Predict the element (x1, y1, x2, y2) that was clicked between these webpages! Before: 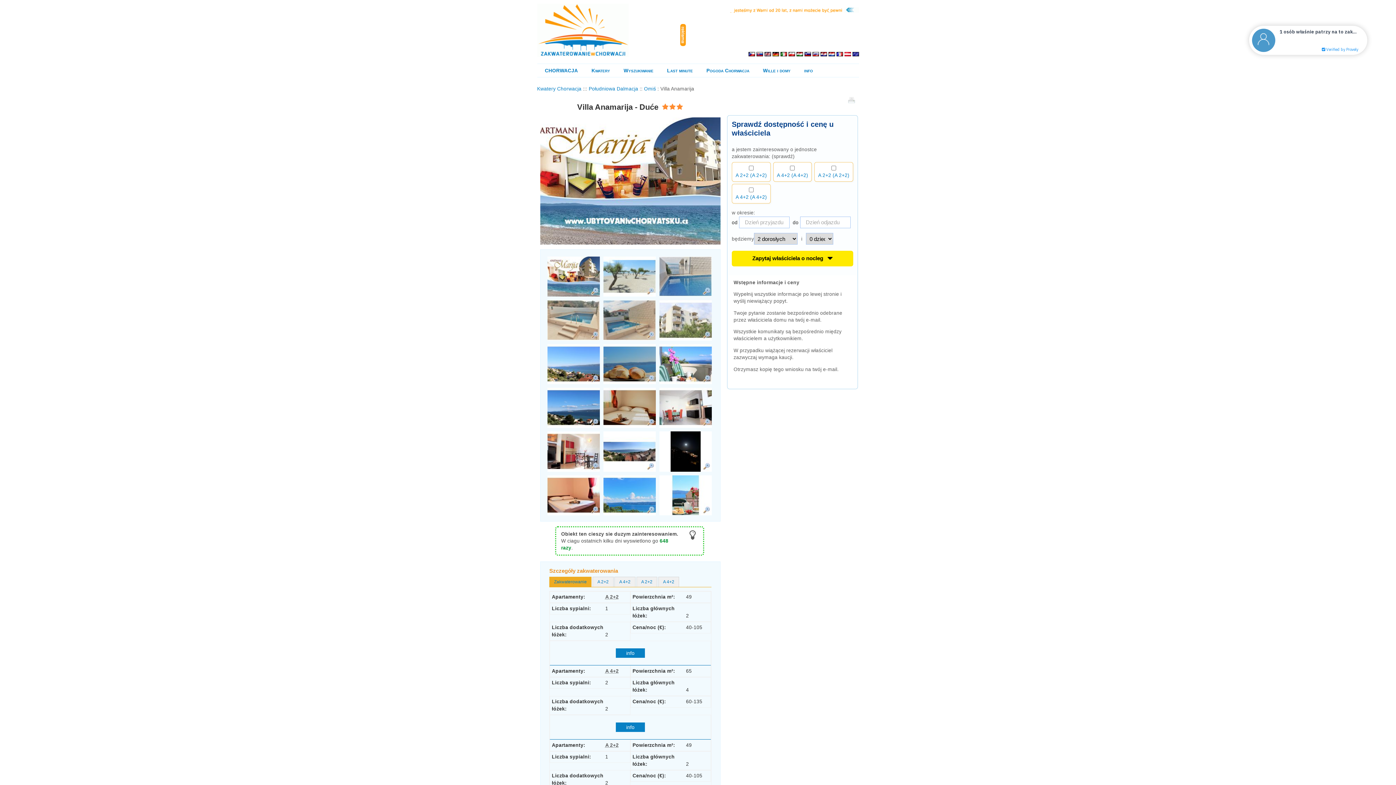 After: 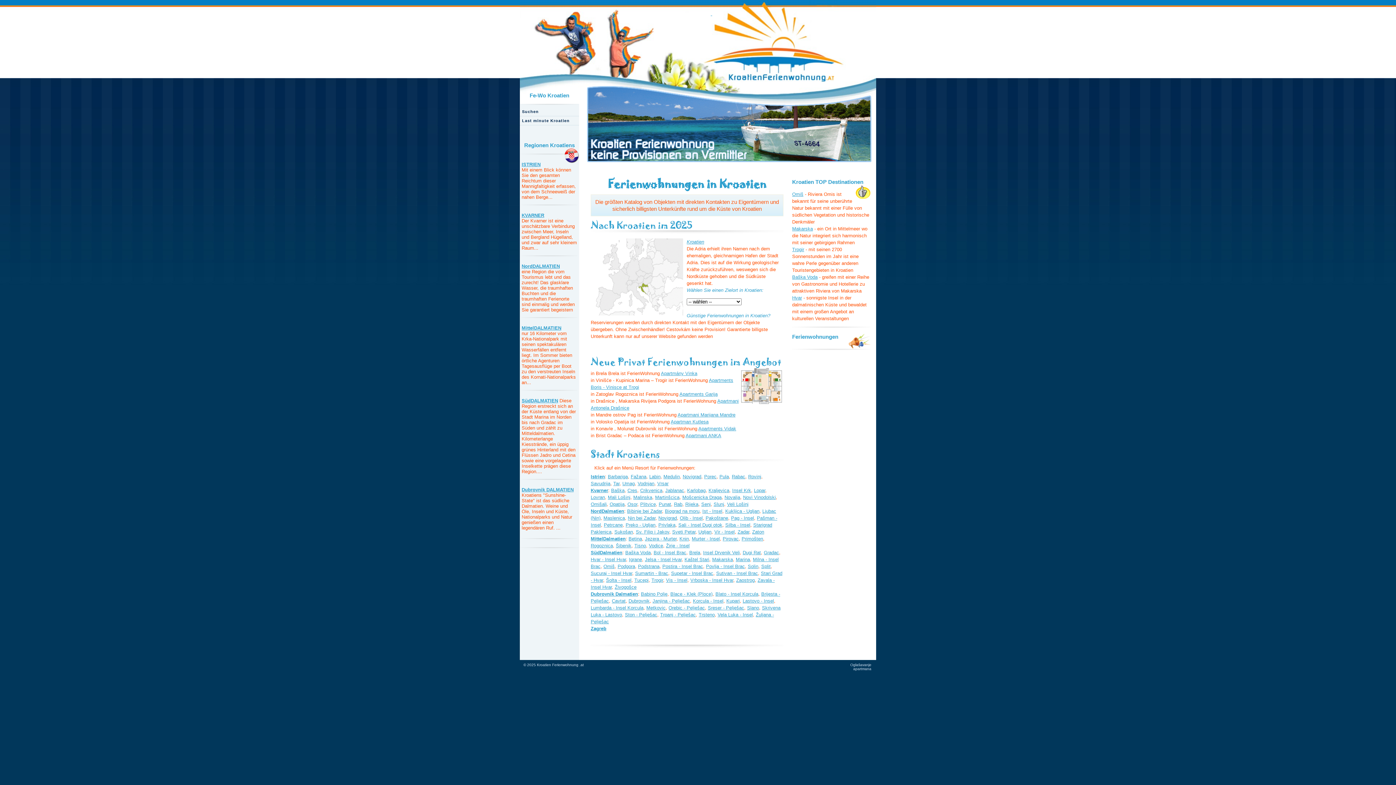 Action: bbox: (844, 52, 851, 57)